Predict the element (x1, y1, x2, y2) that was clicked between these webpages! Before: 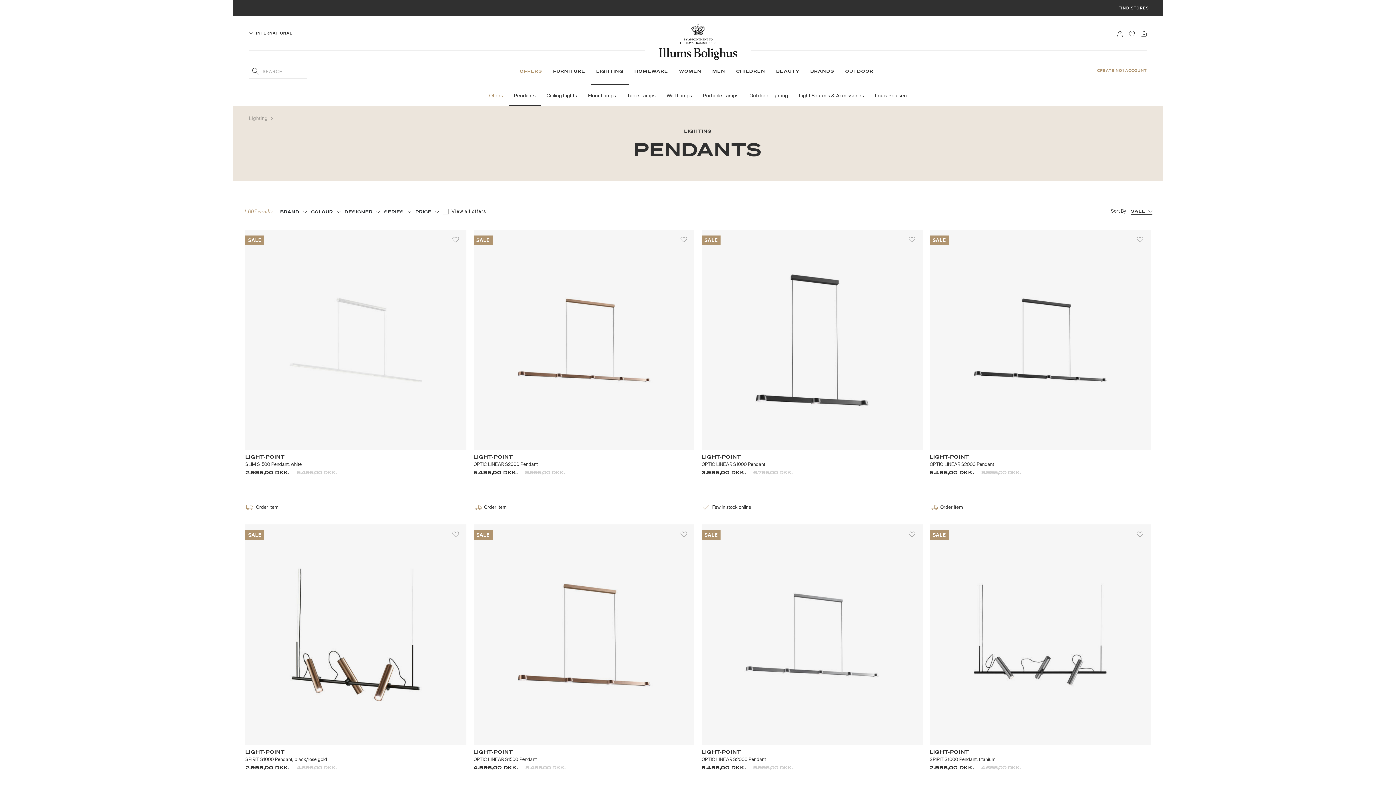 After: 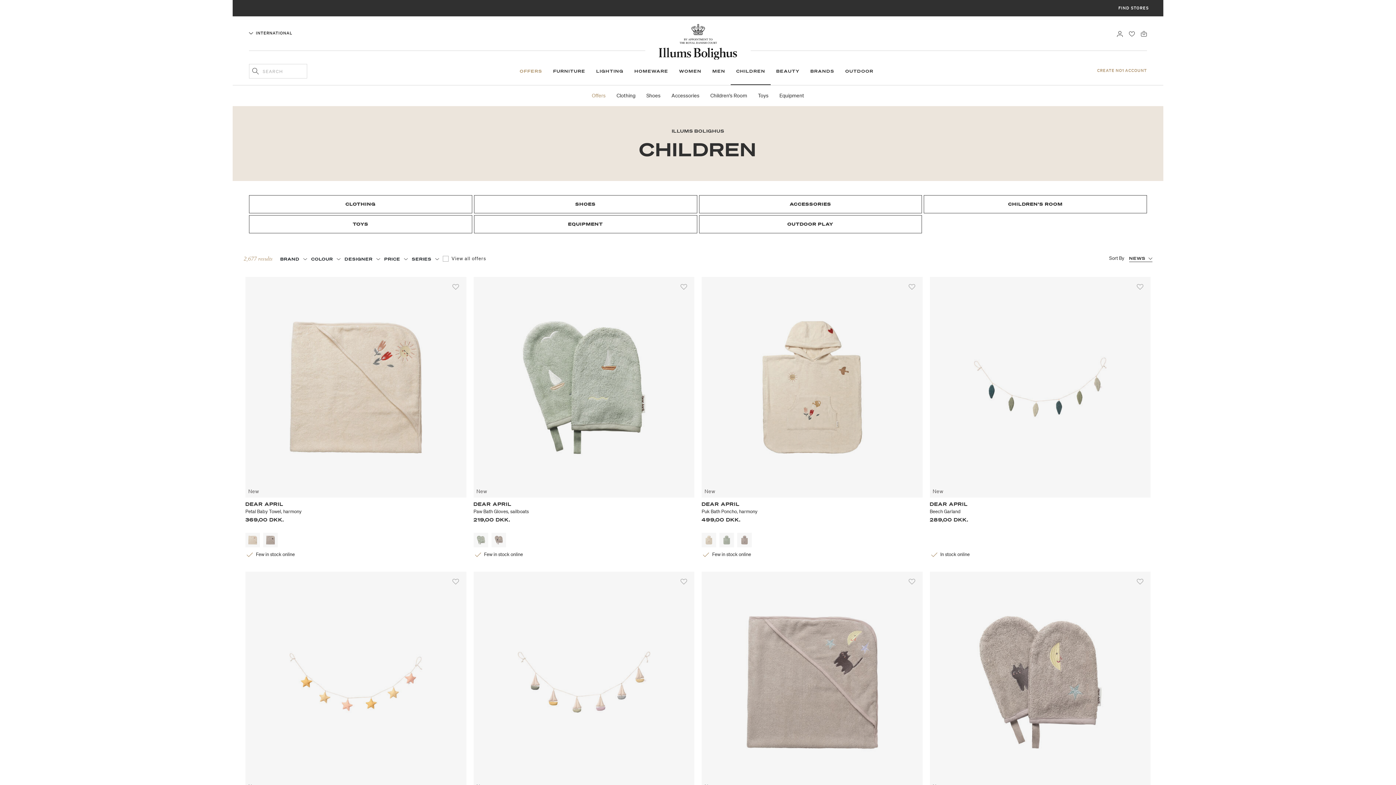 Action: bbox: (731, 64, 771, 85) label: CHILDREN